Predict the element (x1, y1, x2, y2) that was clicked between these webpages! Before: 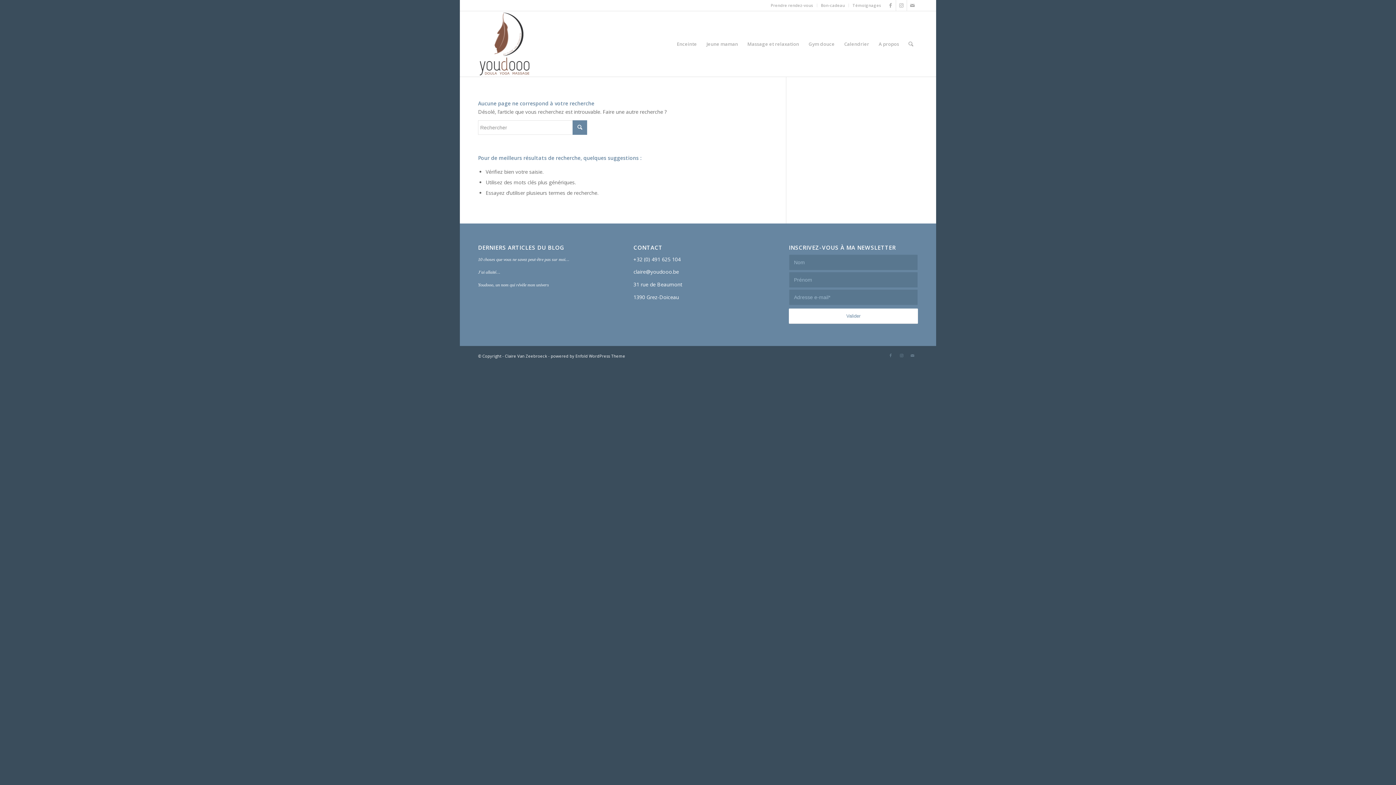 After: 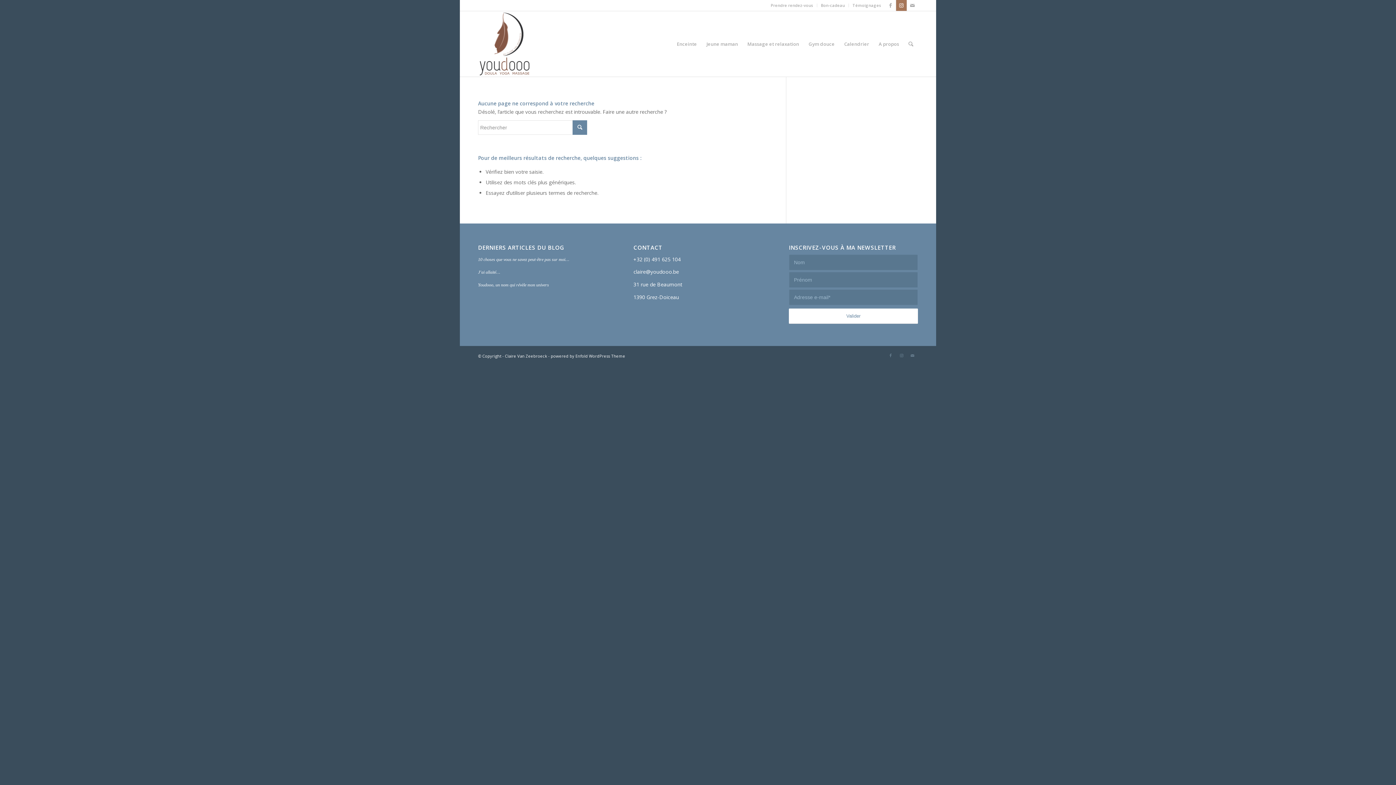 Action: label: Lien vers Instagram bbox: (896, 0, 906, 10)